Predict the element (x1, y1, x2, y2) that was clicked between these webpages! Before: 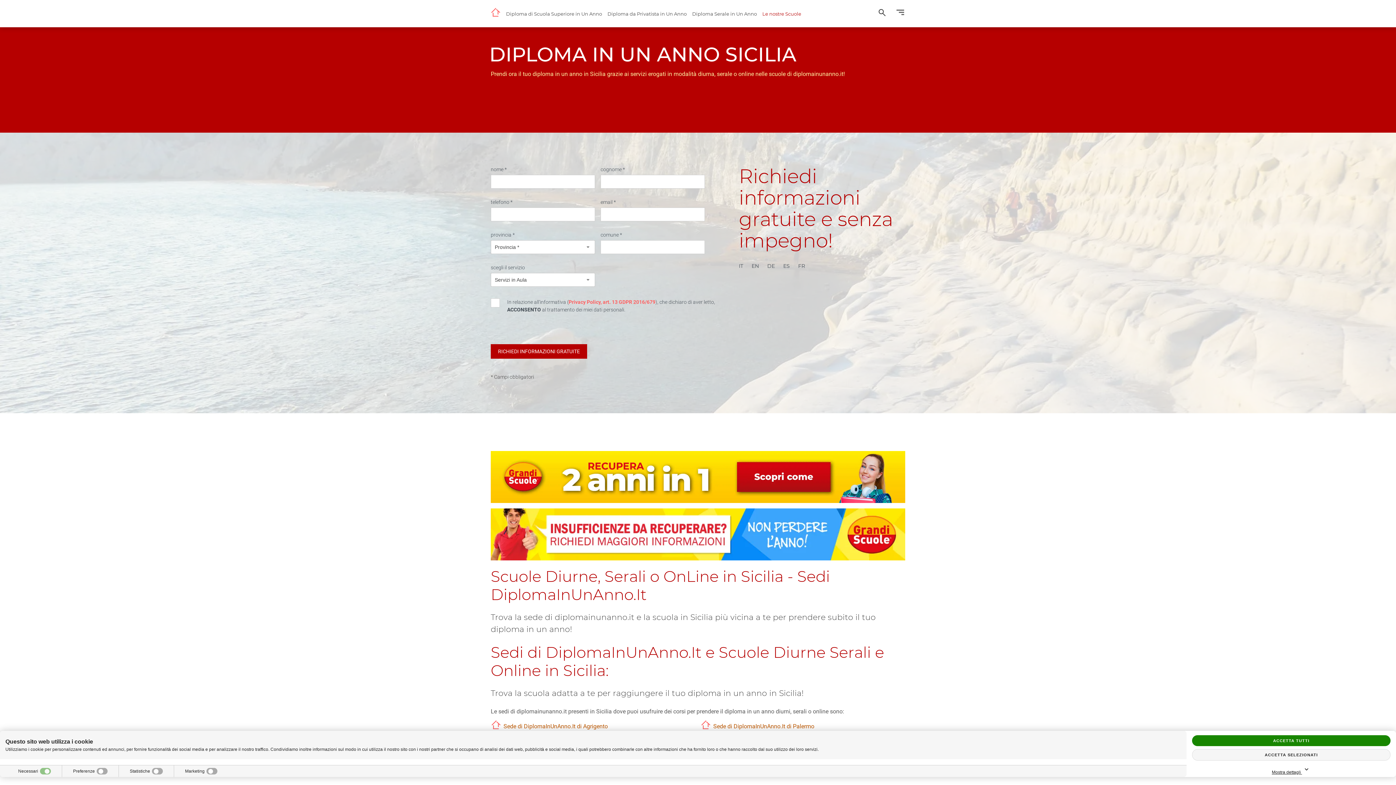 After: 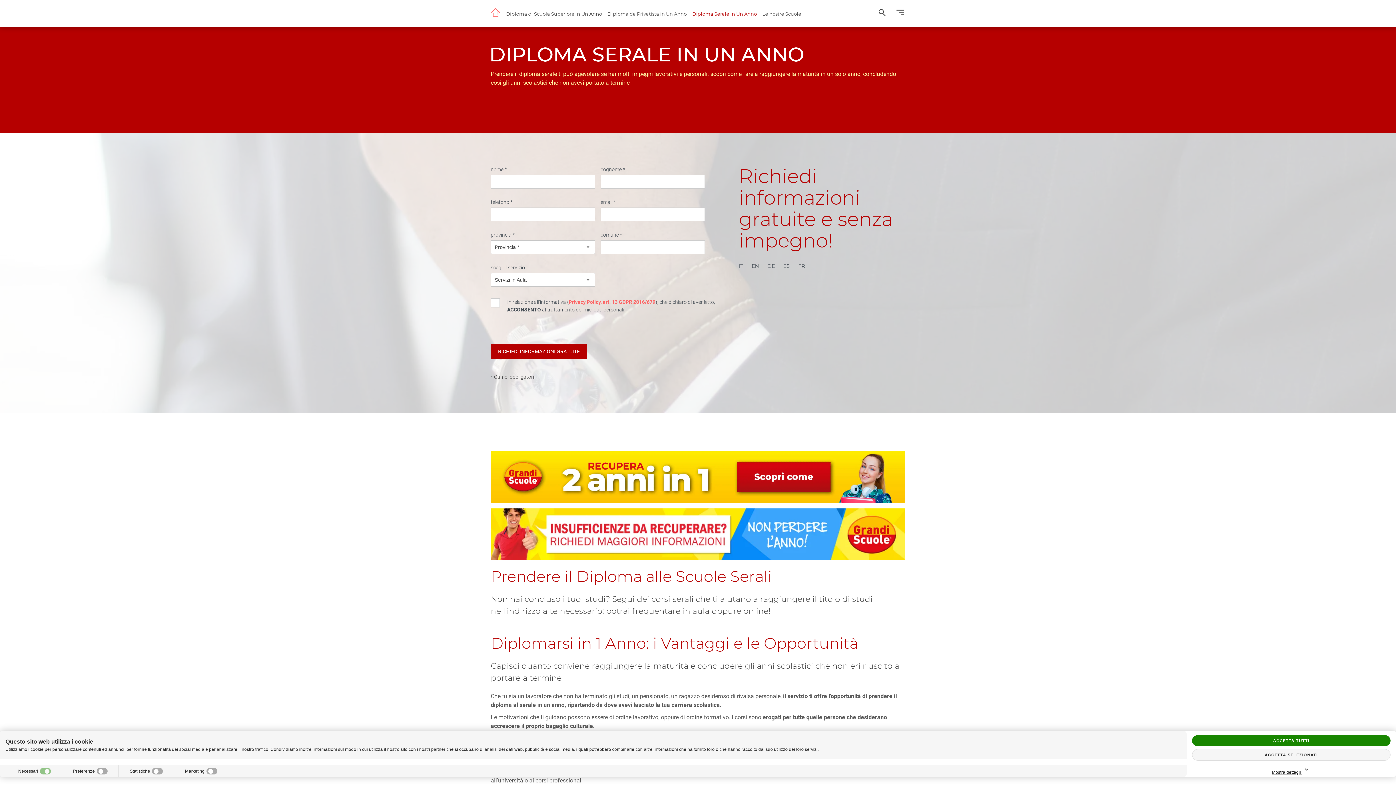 Action: bbox: (692, 10, 757, 16) label: Diploma Serale in Un Anno